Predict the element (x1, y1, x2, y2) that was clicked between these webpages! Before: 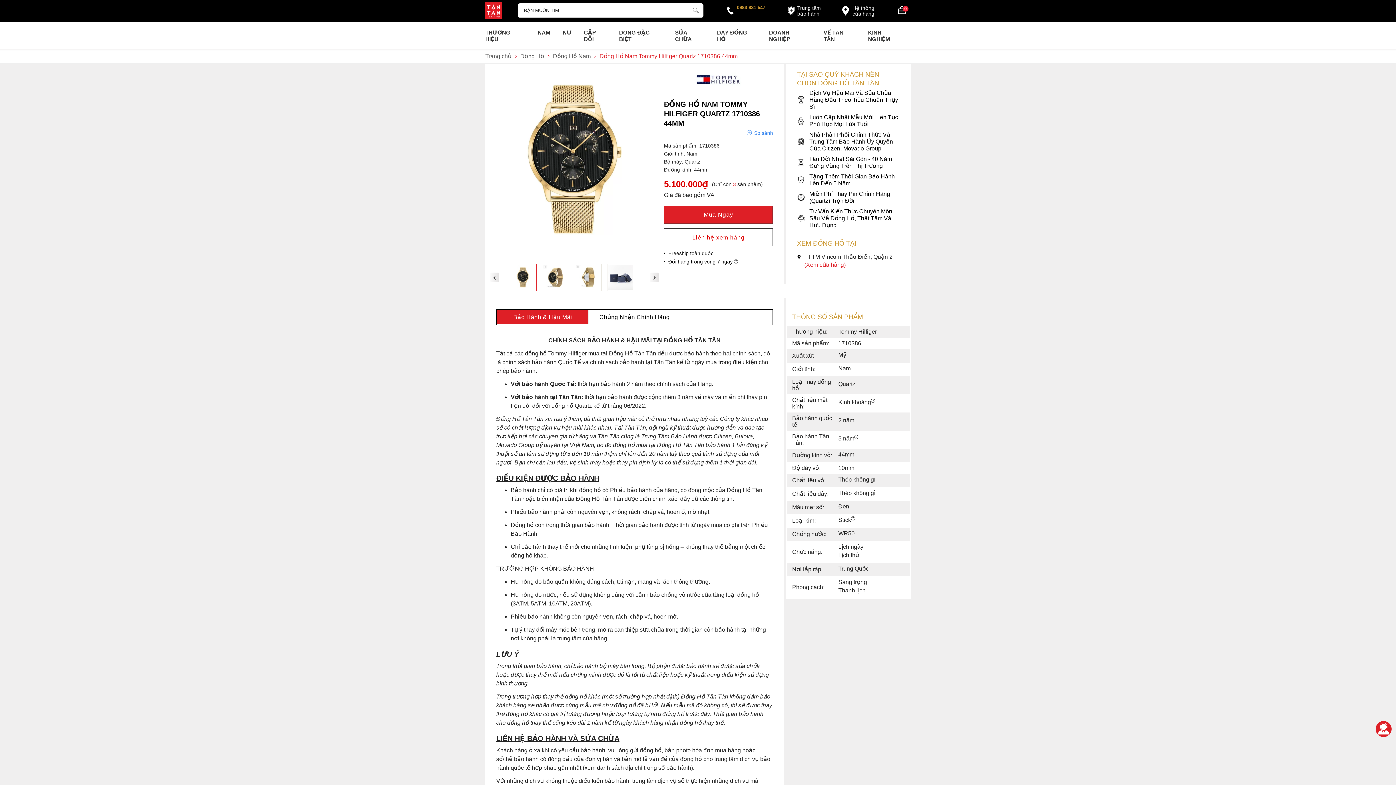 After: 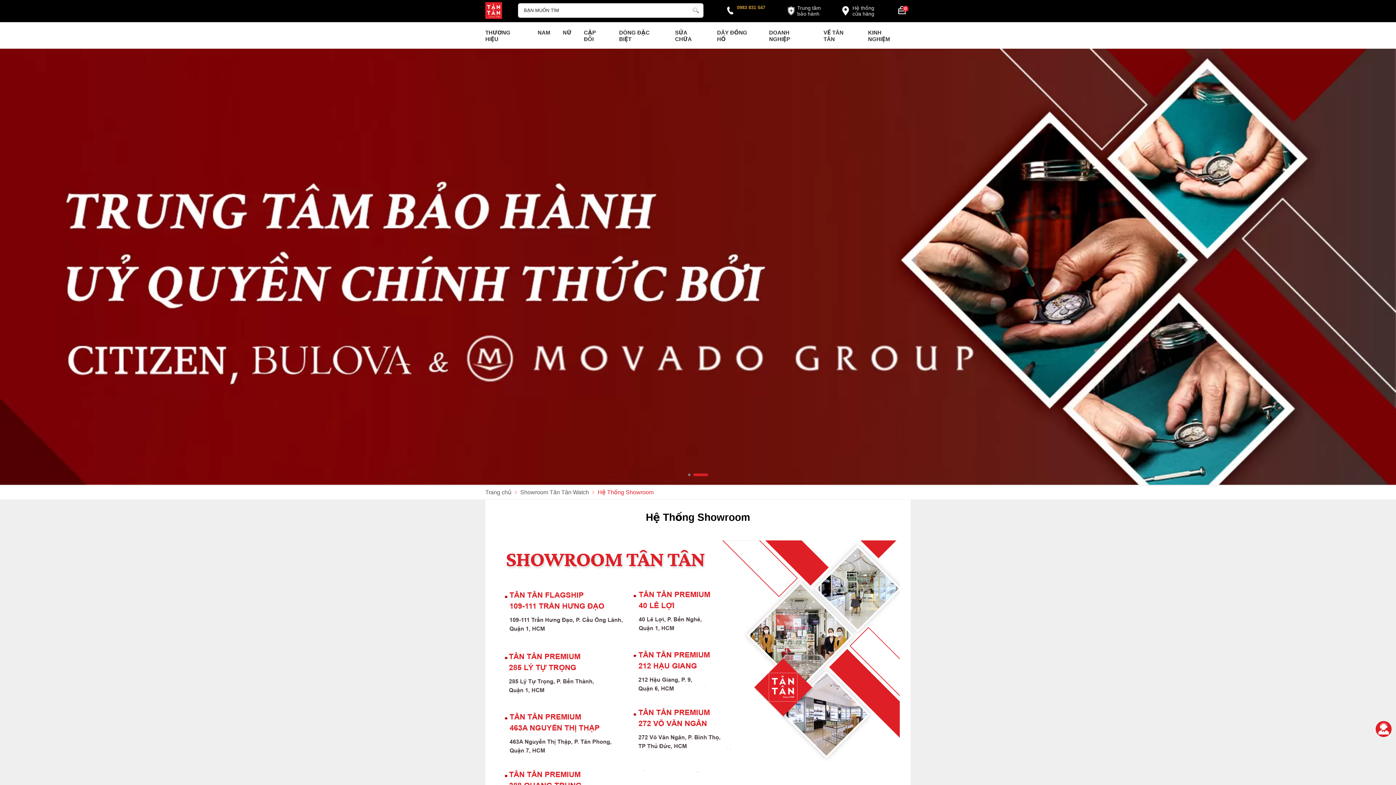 Action: label: Hệ thống cửa hàng bbox: (852, 5, 874, 16)